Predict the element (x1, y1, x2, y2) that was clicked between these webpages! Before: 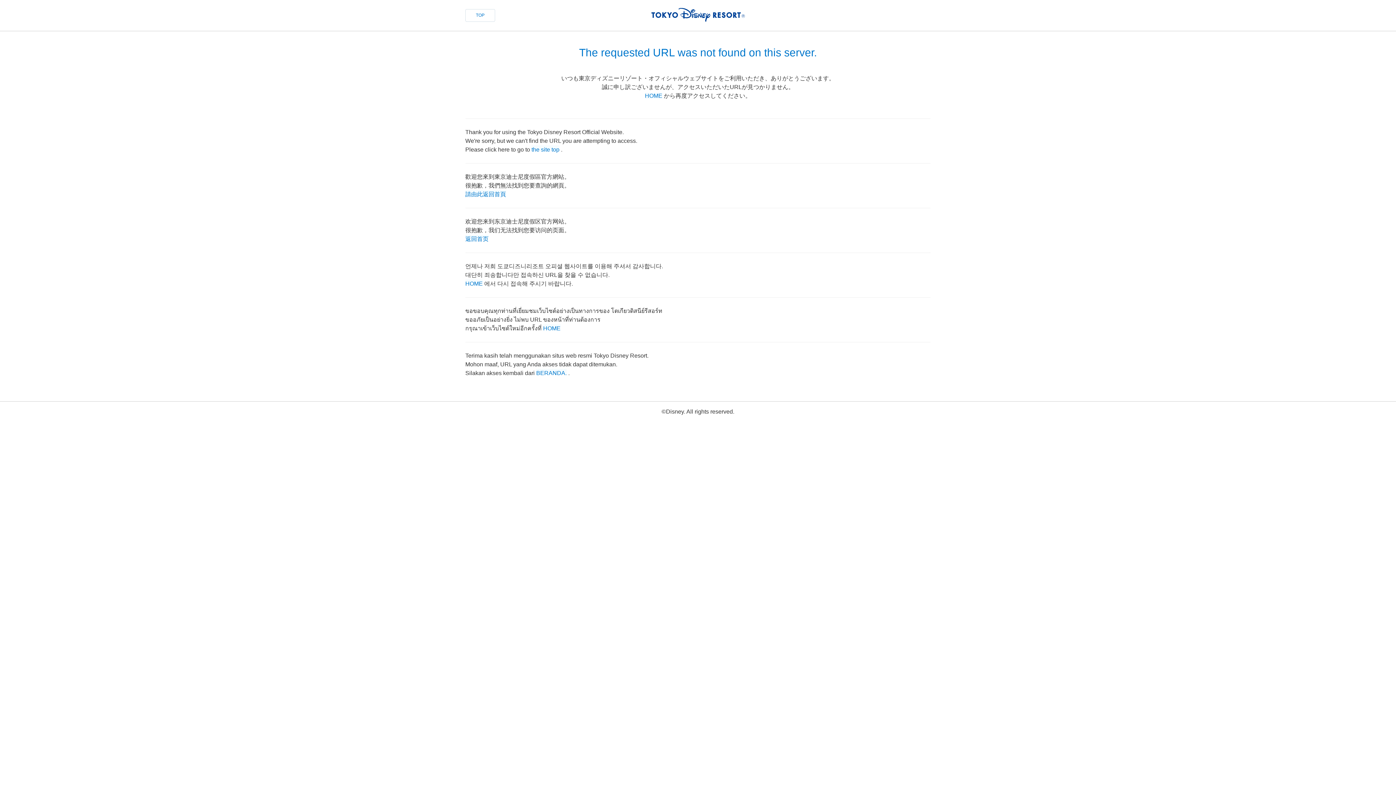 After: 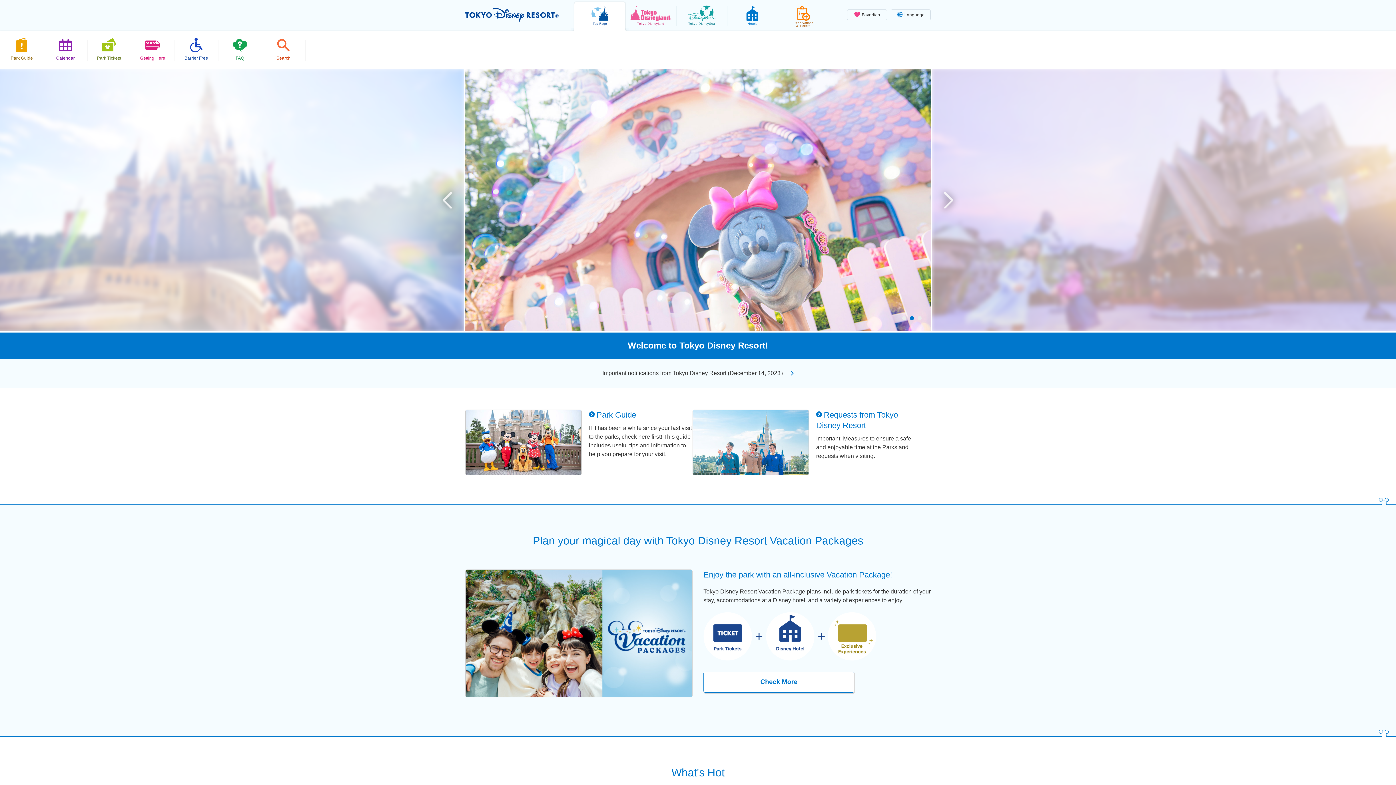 Action: label: the site top bbox: (531, 145, 559, 151)